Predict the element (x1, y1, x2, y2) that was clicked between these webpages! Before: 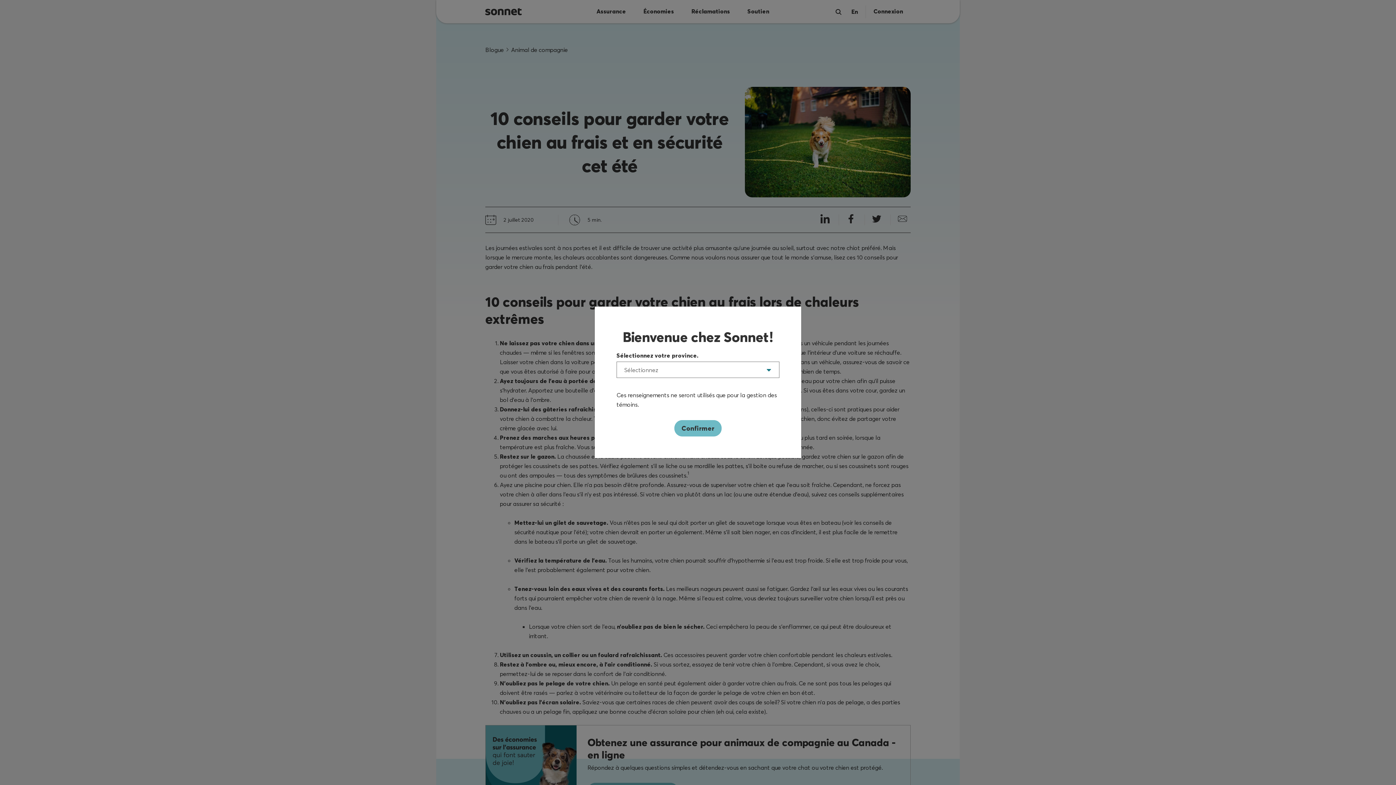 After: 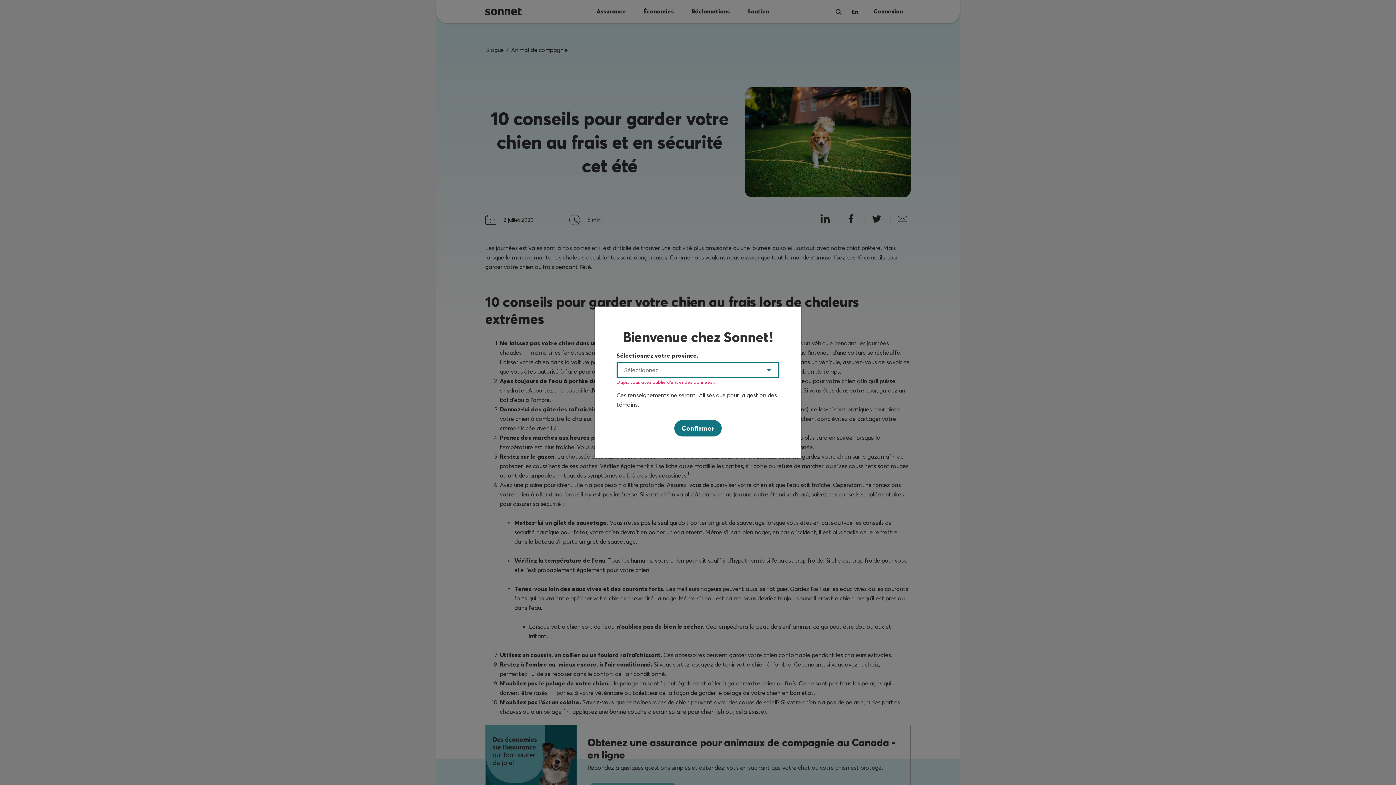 Action: bbox: (674, 420, 721, 436) label: Confirmer